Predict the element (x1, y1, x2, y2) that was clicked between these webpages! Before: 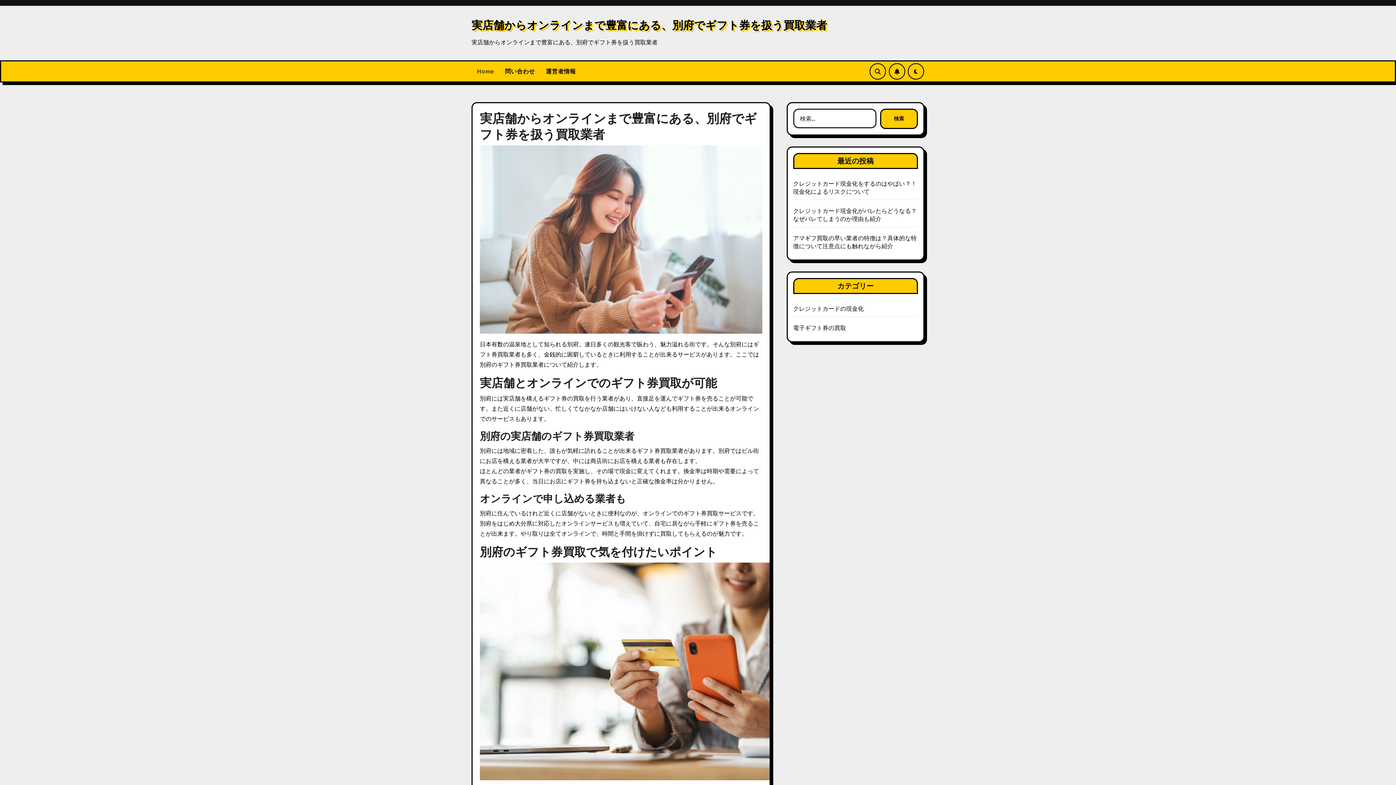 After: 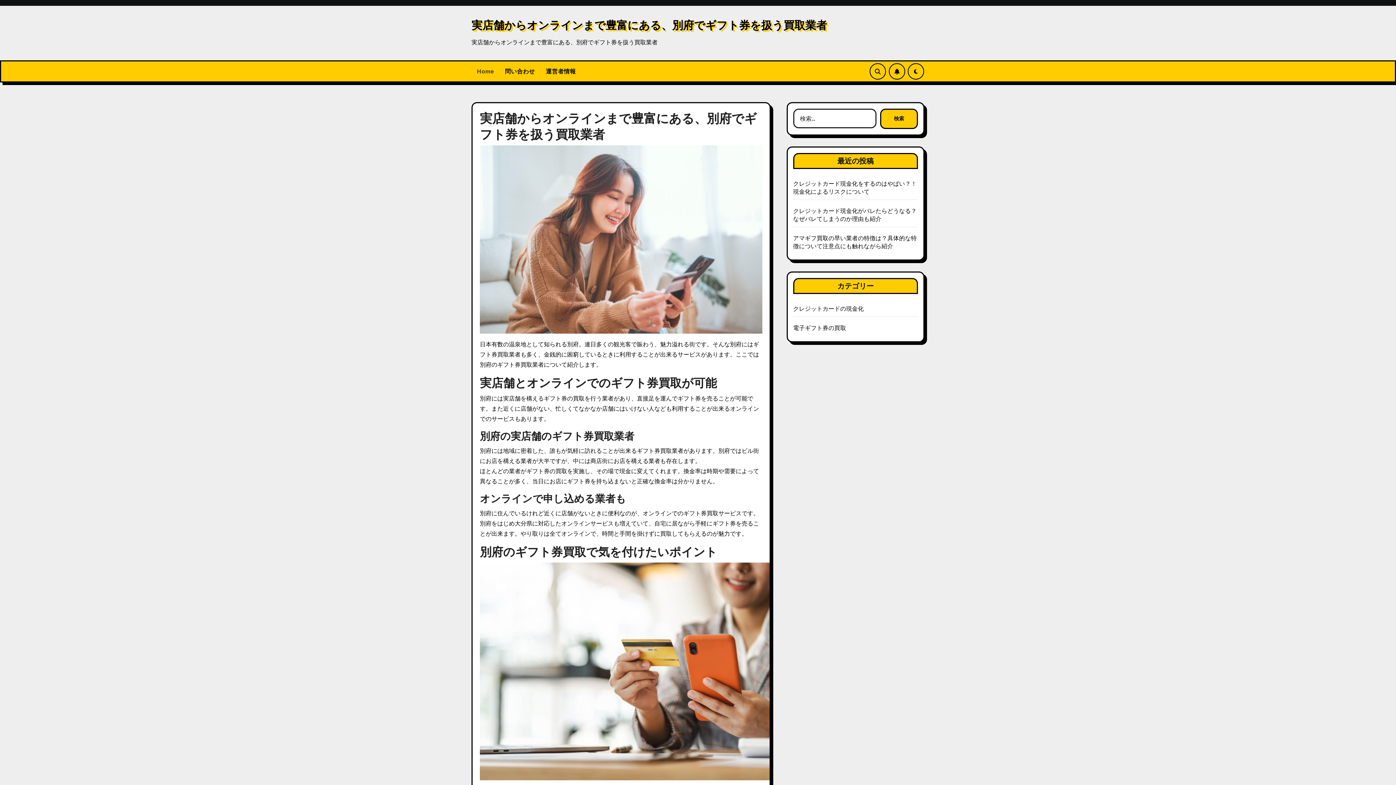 Action: bbox: (471, 62, 499, 80) label: Home